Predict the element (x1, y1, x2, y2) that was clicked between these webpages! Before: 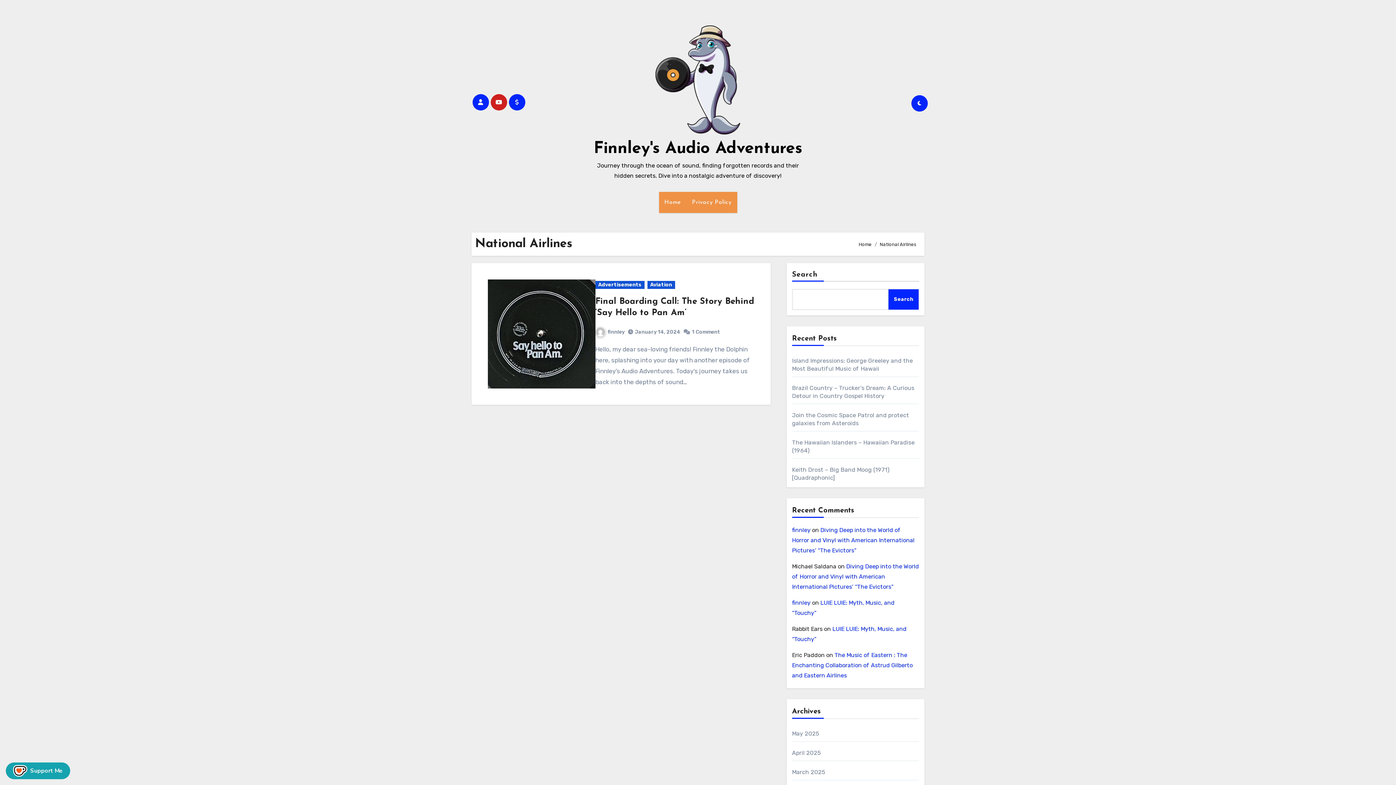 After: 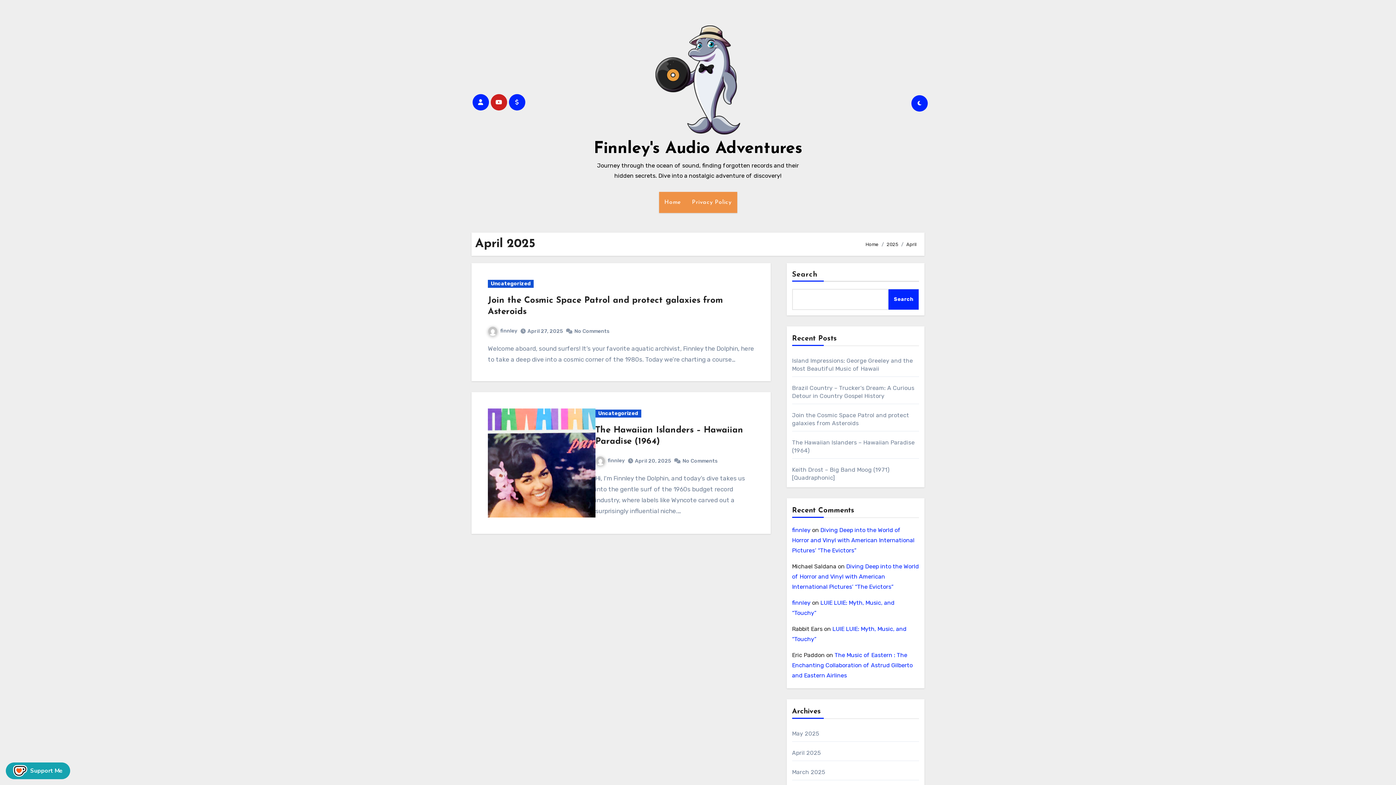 Action: bbox: (792, 749, 820, 756) label: April 2025